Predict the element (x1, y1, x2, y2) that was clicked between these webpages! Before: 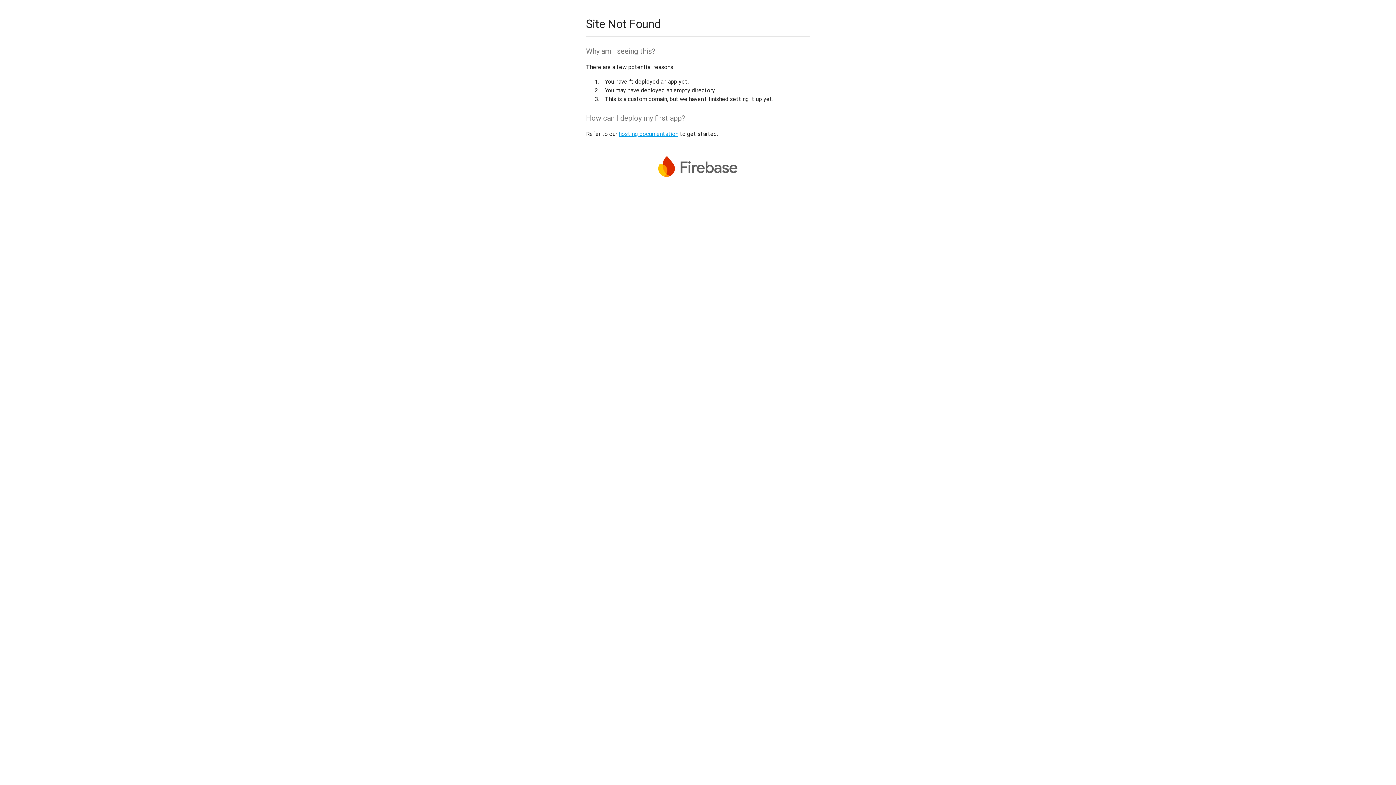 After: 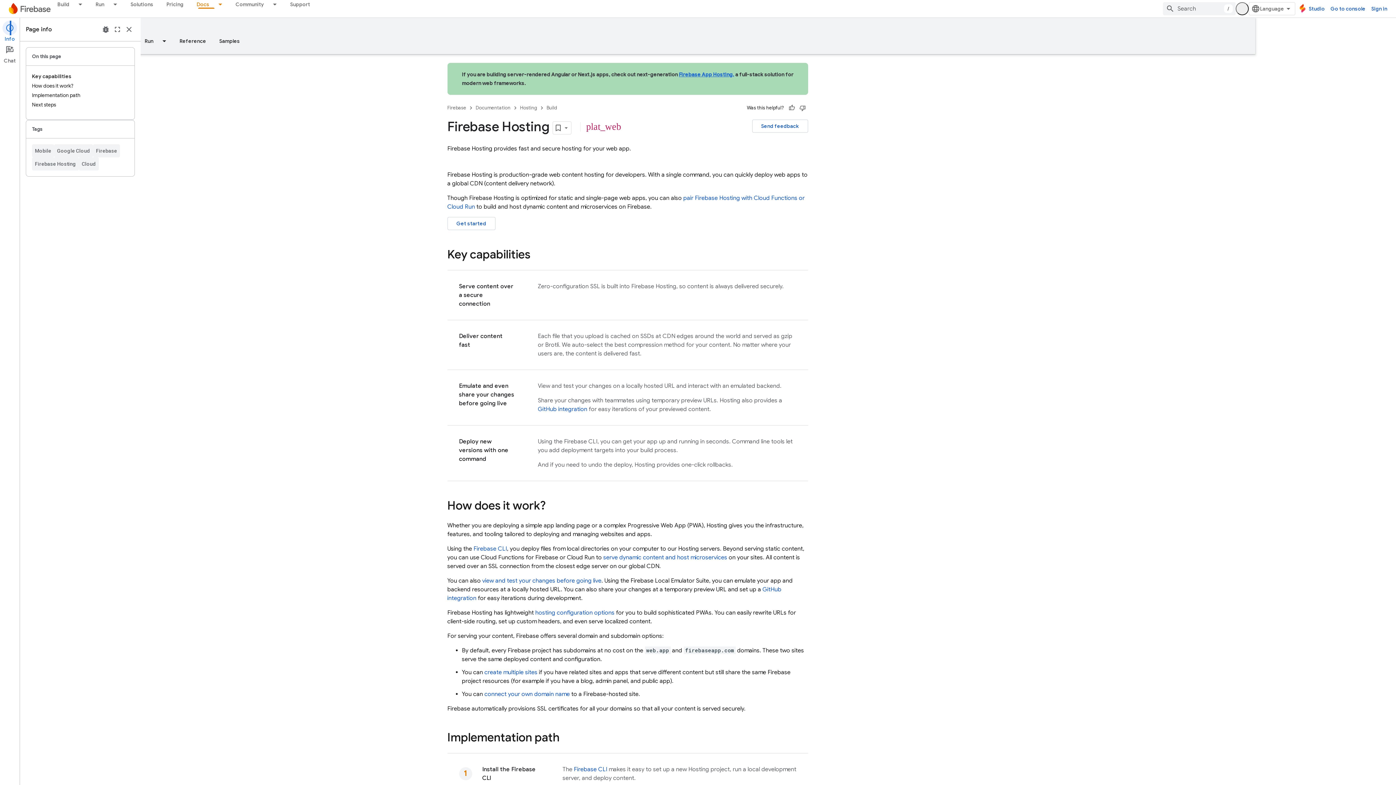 Action: label: hosting documentation bbox: (618, 130, 678, 137)